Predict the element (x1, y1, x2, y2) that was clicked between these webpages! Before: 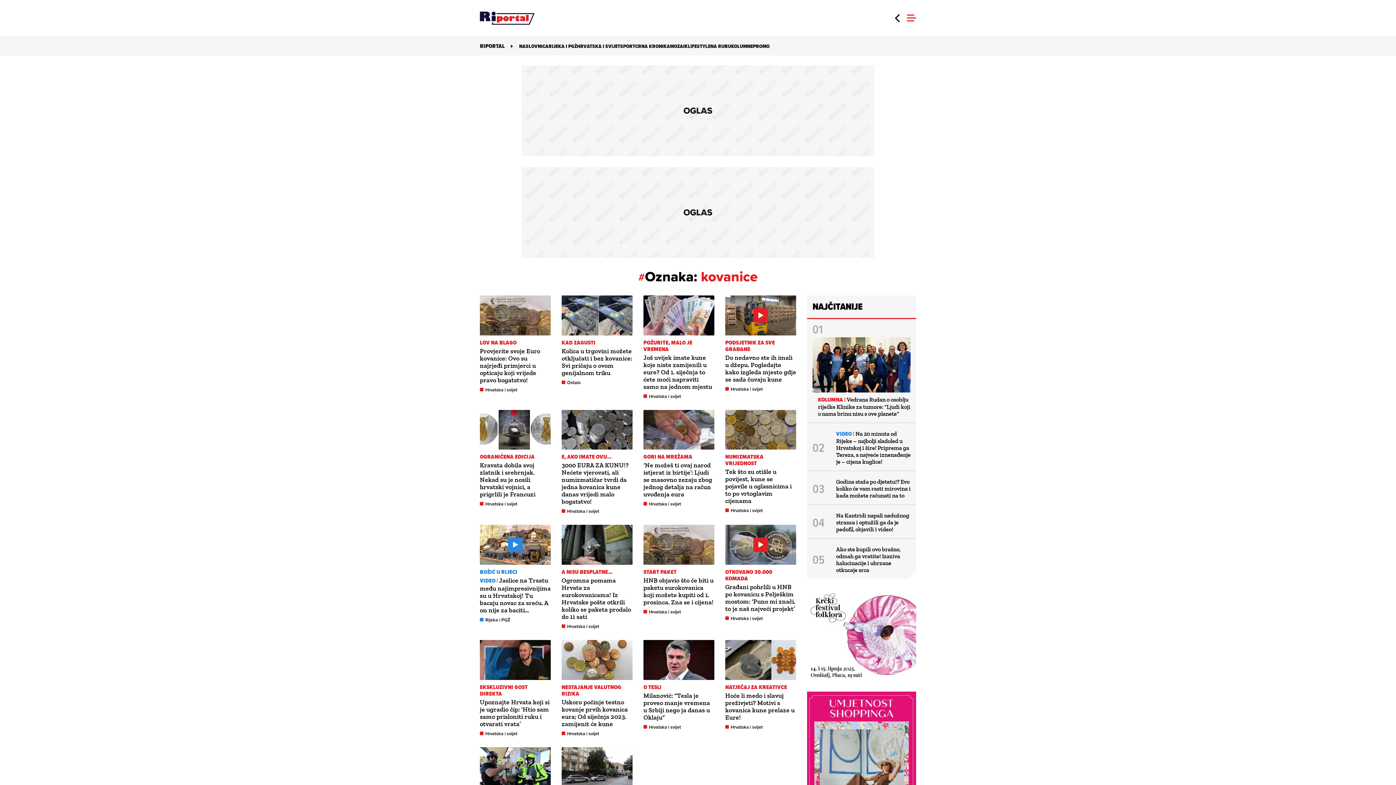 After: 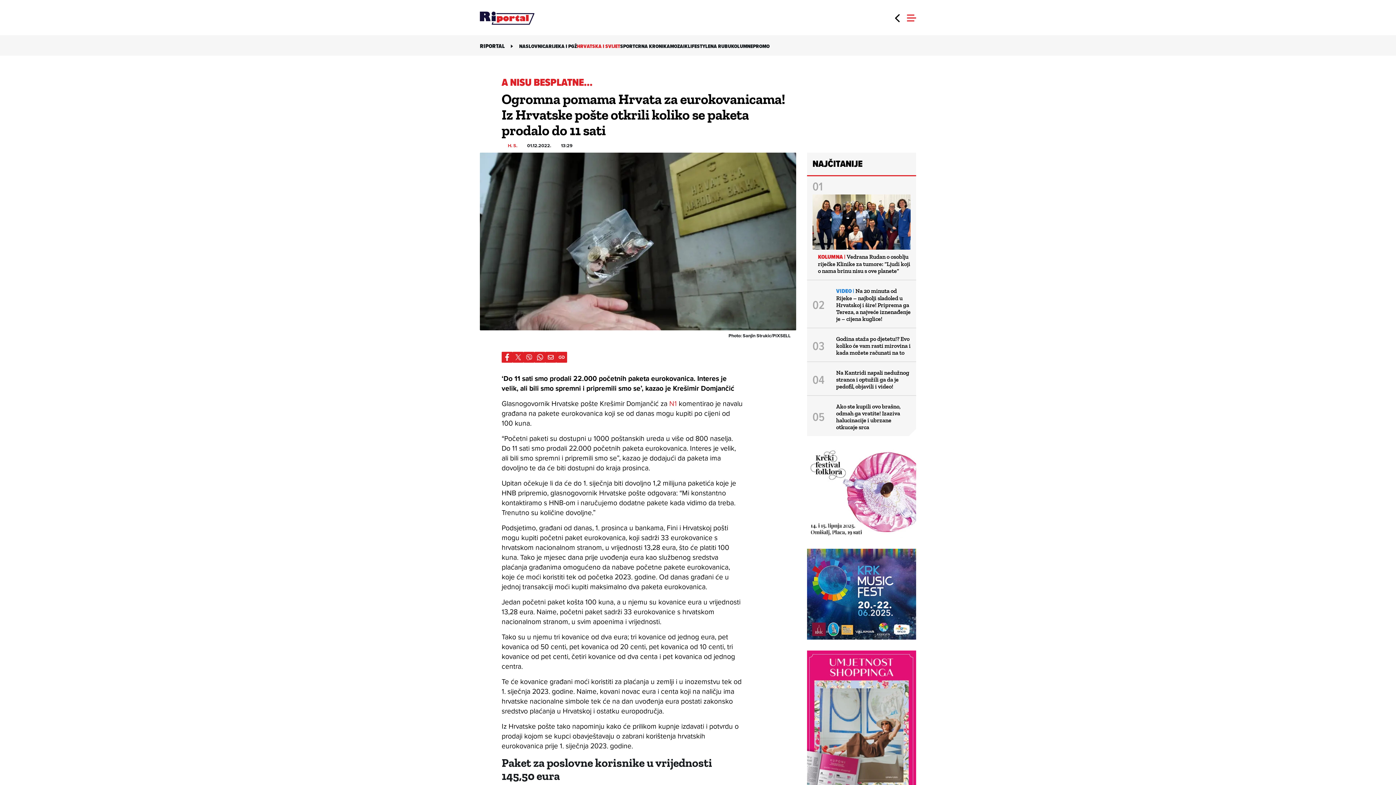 Action: label: Ogromna pomama Hrvata za eurokovanicama! Iz Hrvatske pošte otkrili koliko se paketa prodalo do 11 sati bbox: (561, 576, 631, 621)